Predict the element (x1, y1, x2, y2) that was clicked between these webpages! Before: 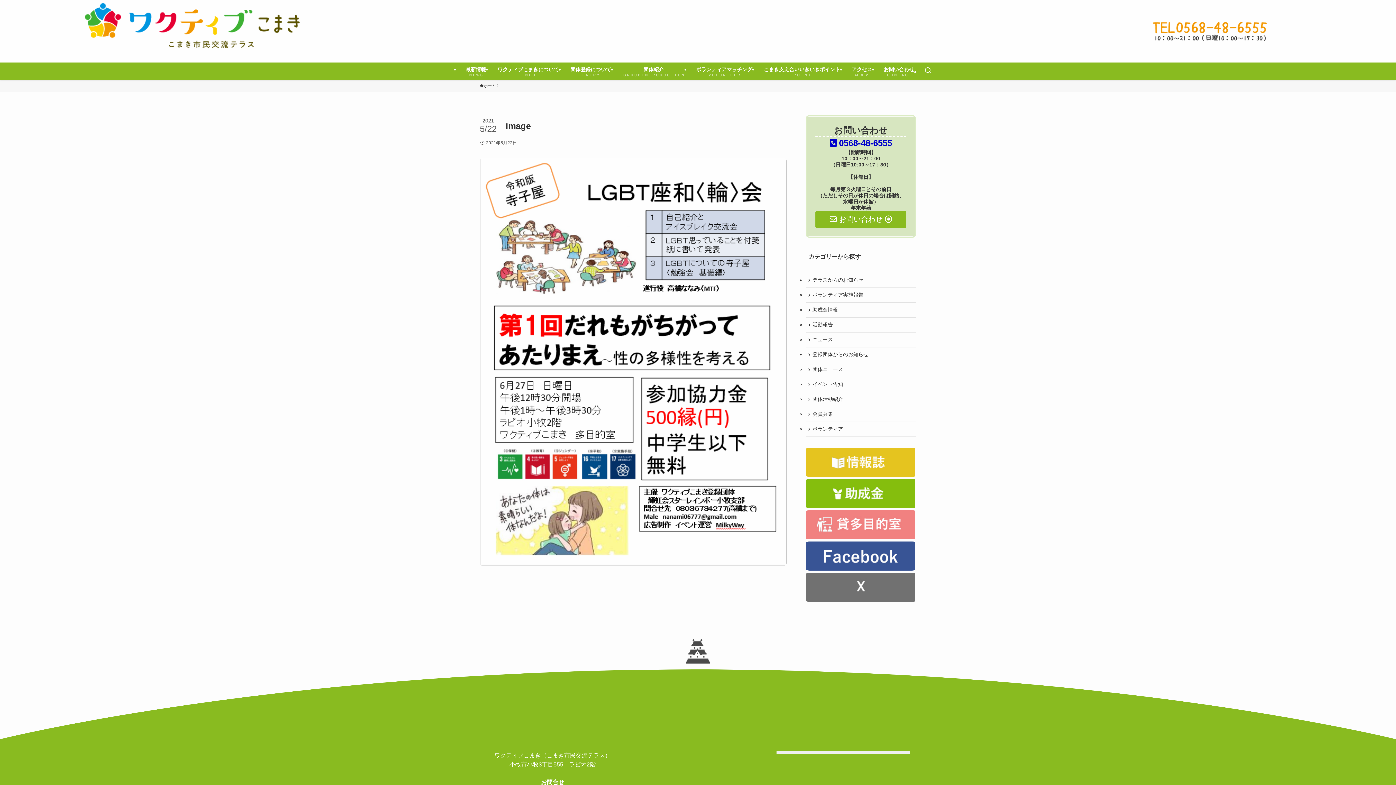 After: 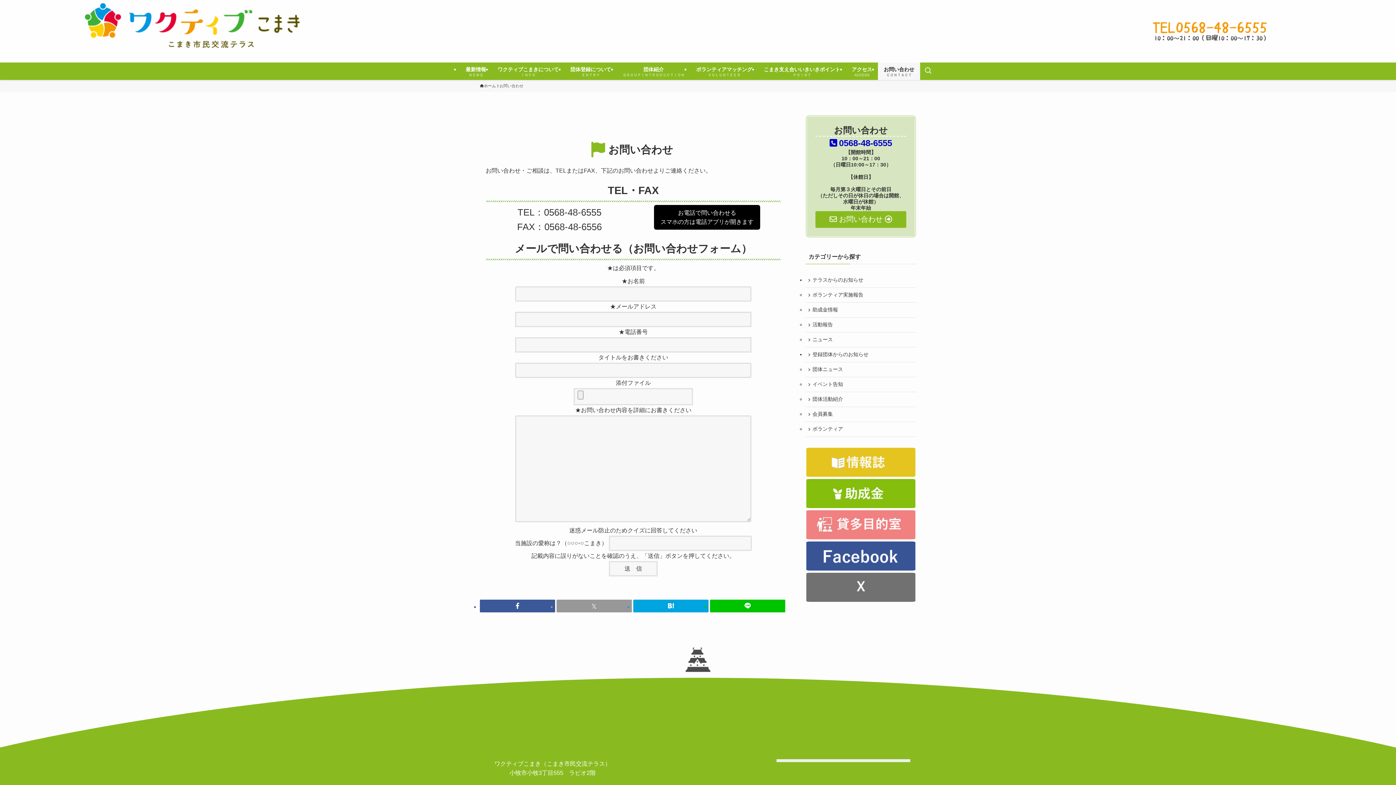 Action: label: お問い合わせ
ＣＯＮＴＡＣＴ bbox: (878, 62, 920, 80)